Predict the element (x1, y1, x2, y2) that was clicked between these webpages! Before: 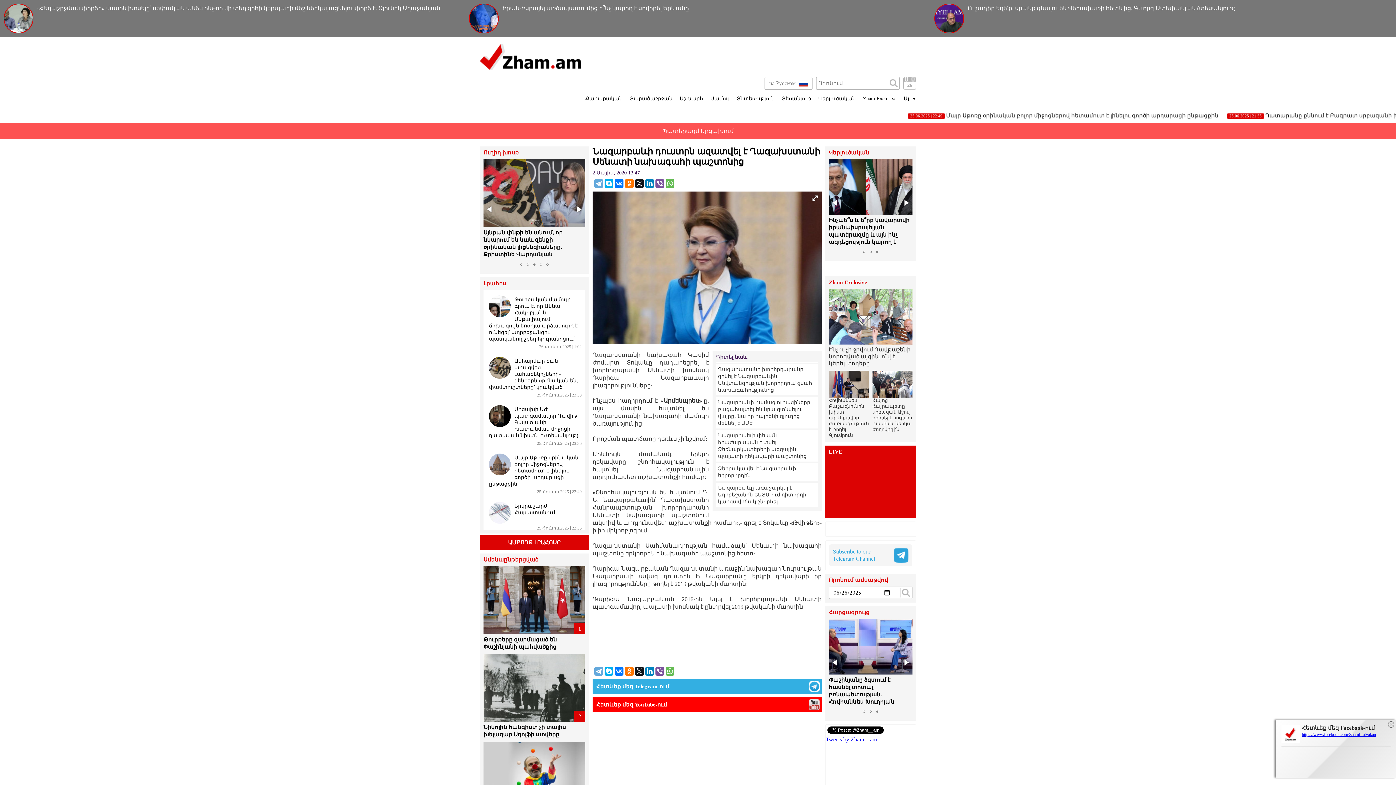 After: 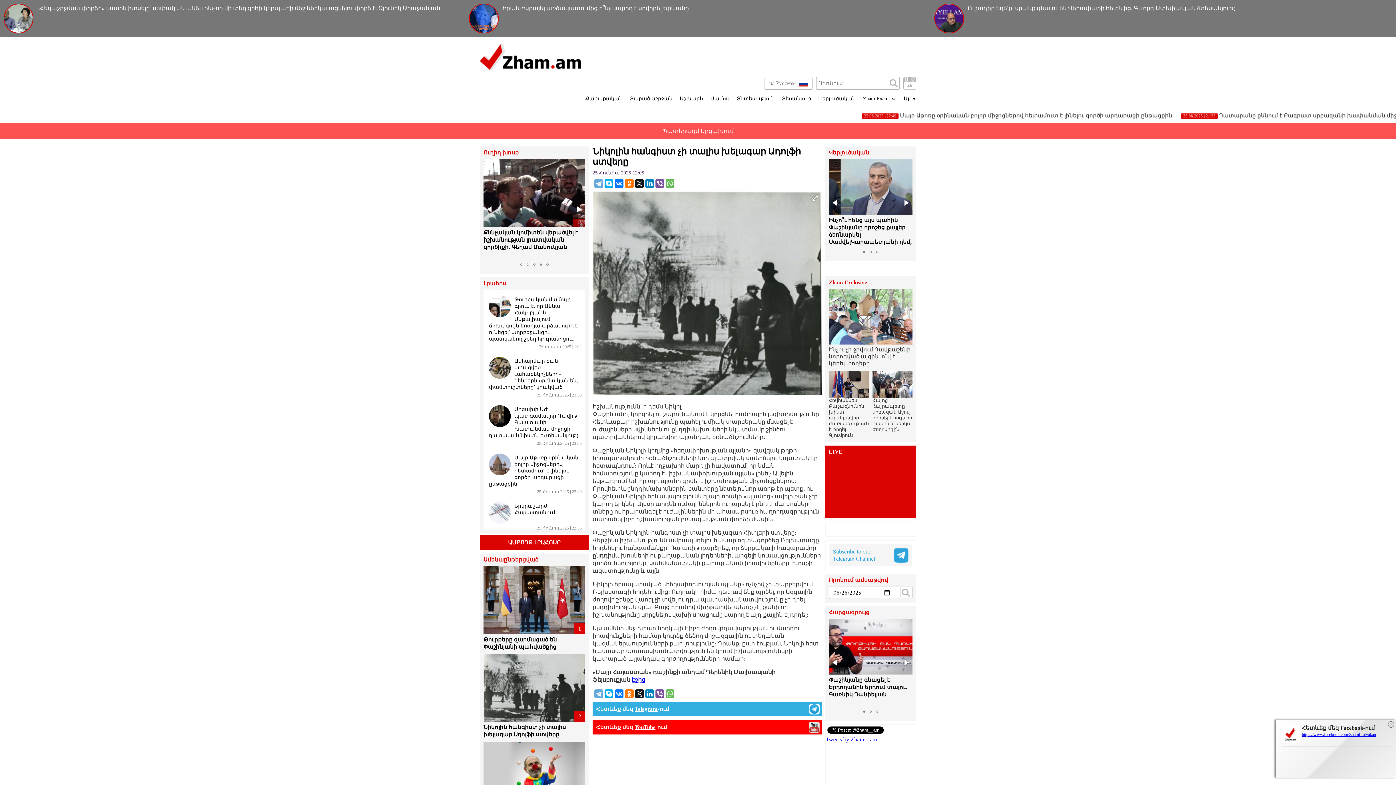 Action: bbox: (483, 654, 585, 742) label: Նիկոլին հանգիստ չի տալիս խելագար Ադոլֆի ստվերը
2